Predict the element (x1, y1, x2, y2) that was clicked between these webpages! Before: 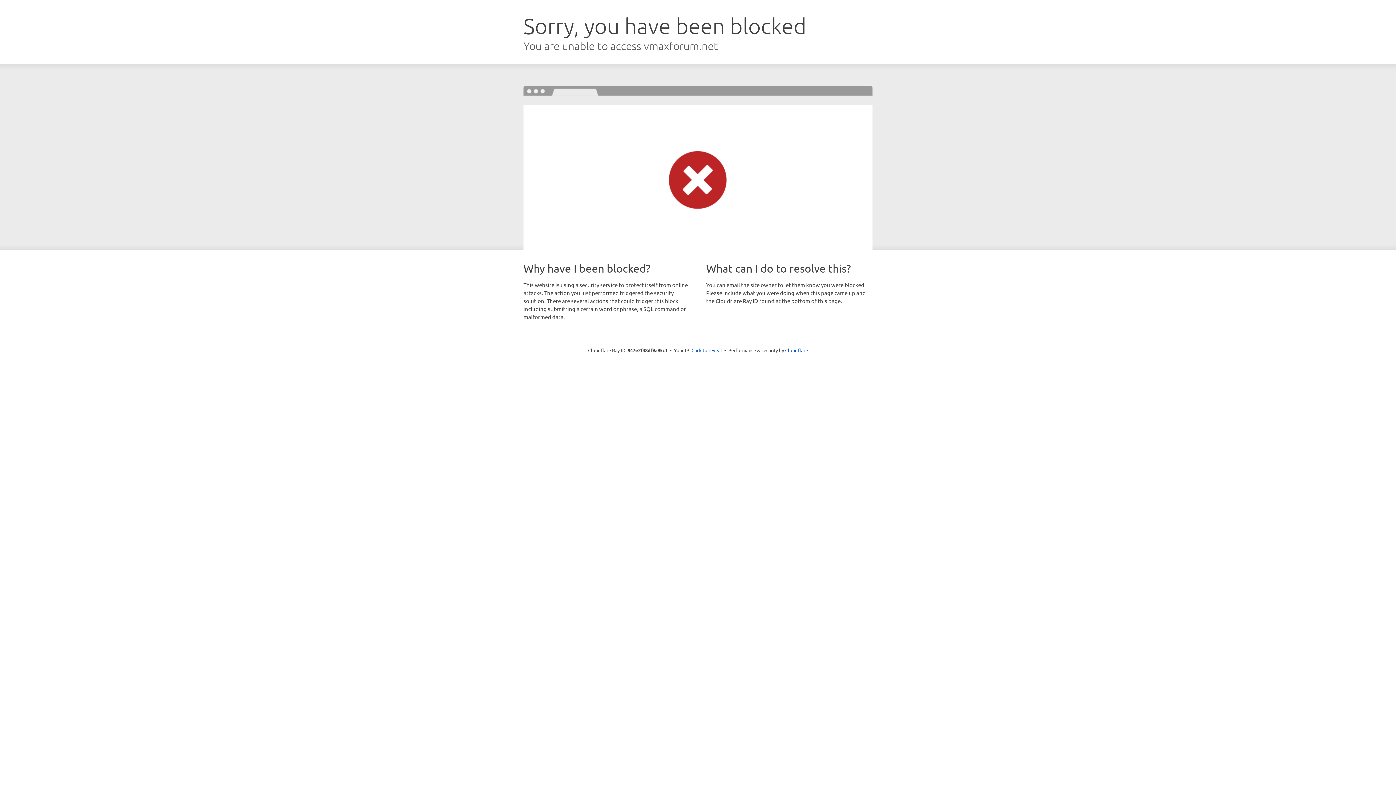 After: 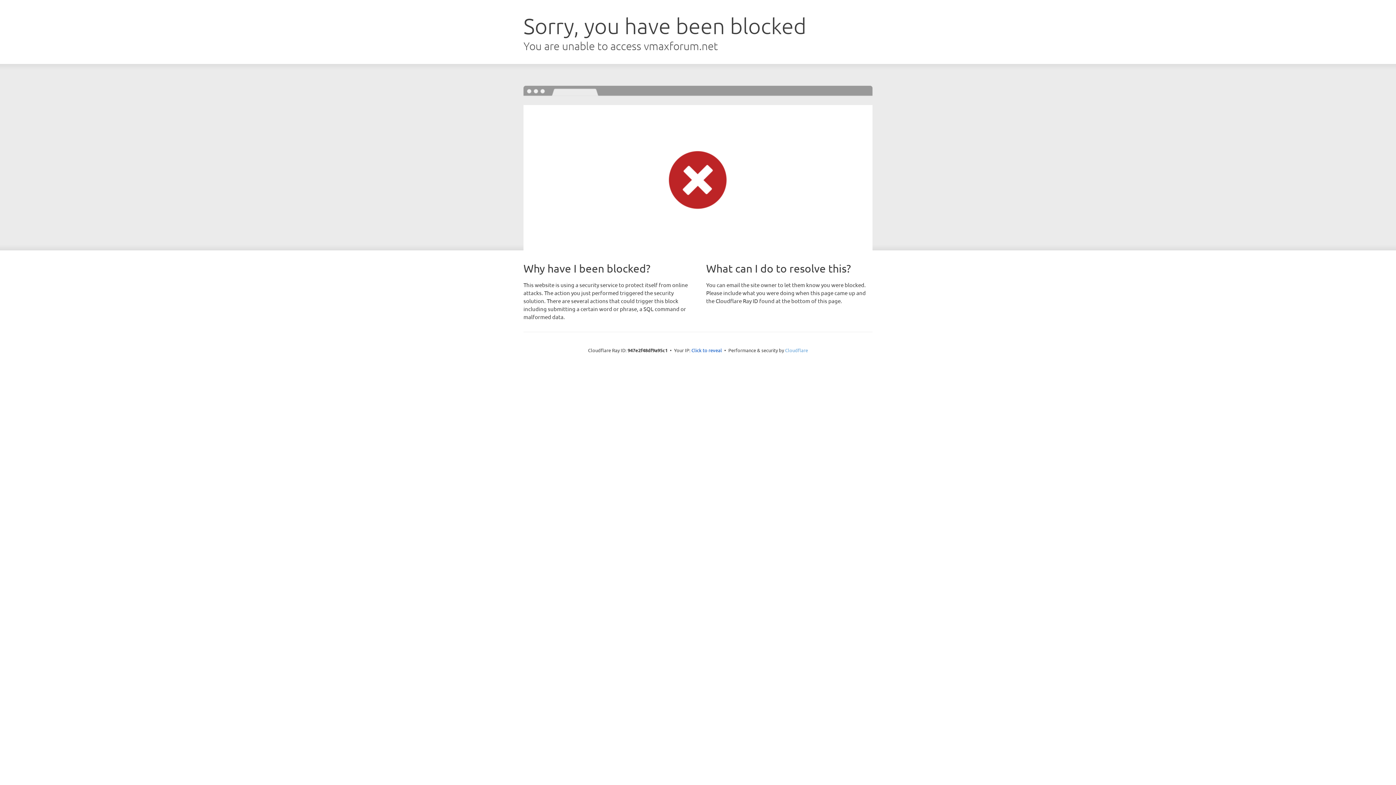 Action: bbox: (785, 347, 808, 353) label: Cloudflare